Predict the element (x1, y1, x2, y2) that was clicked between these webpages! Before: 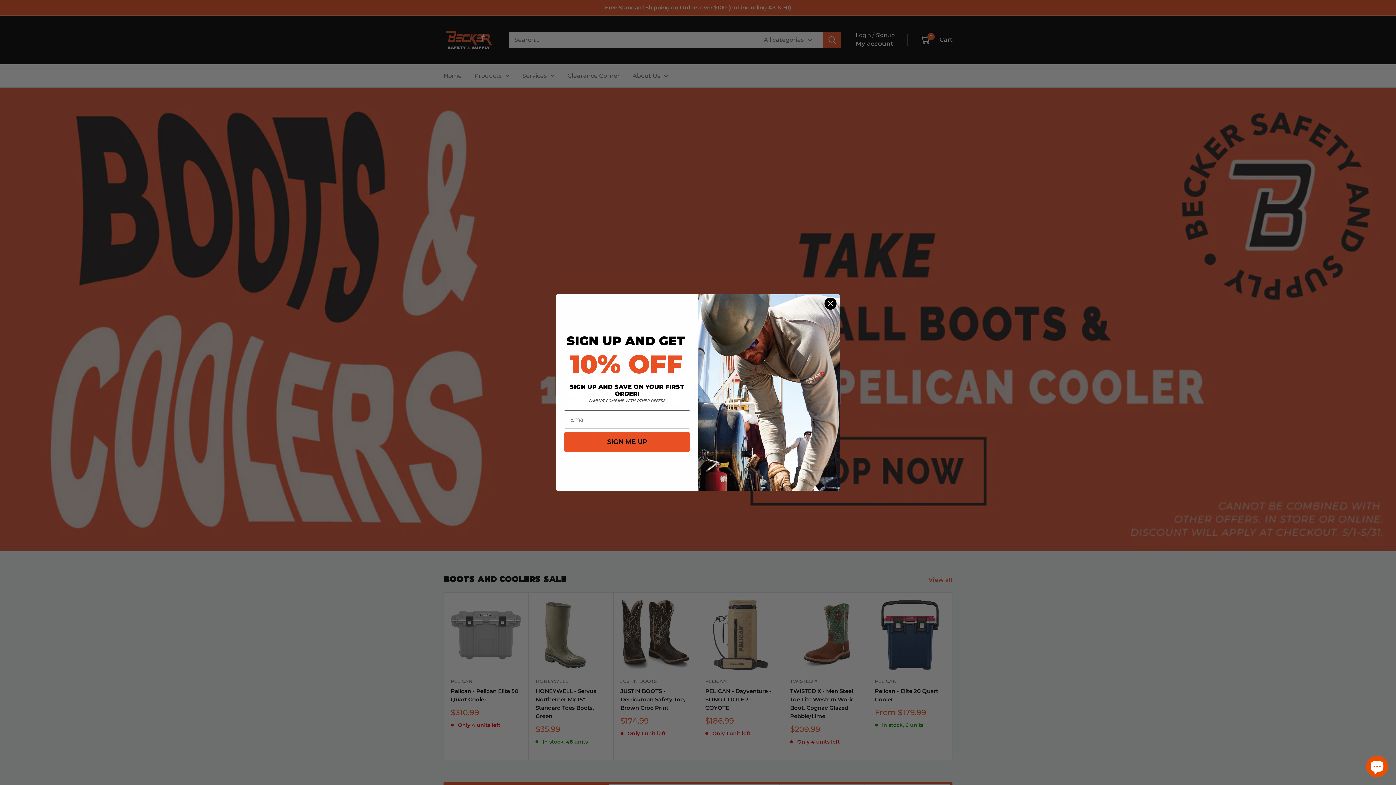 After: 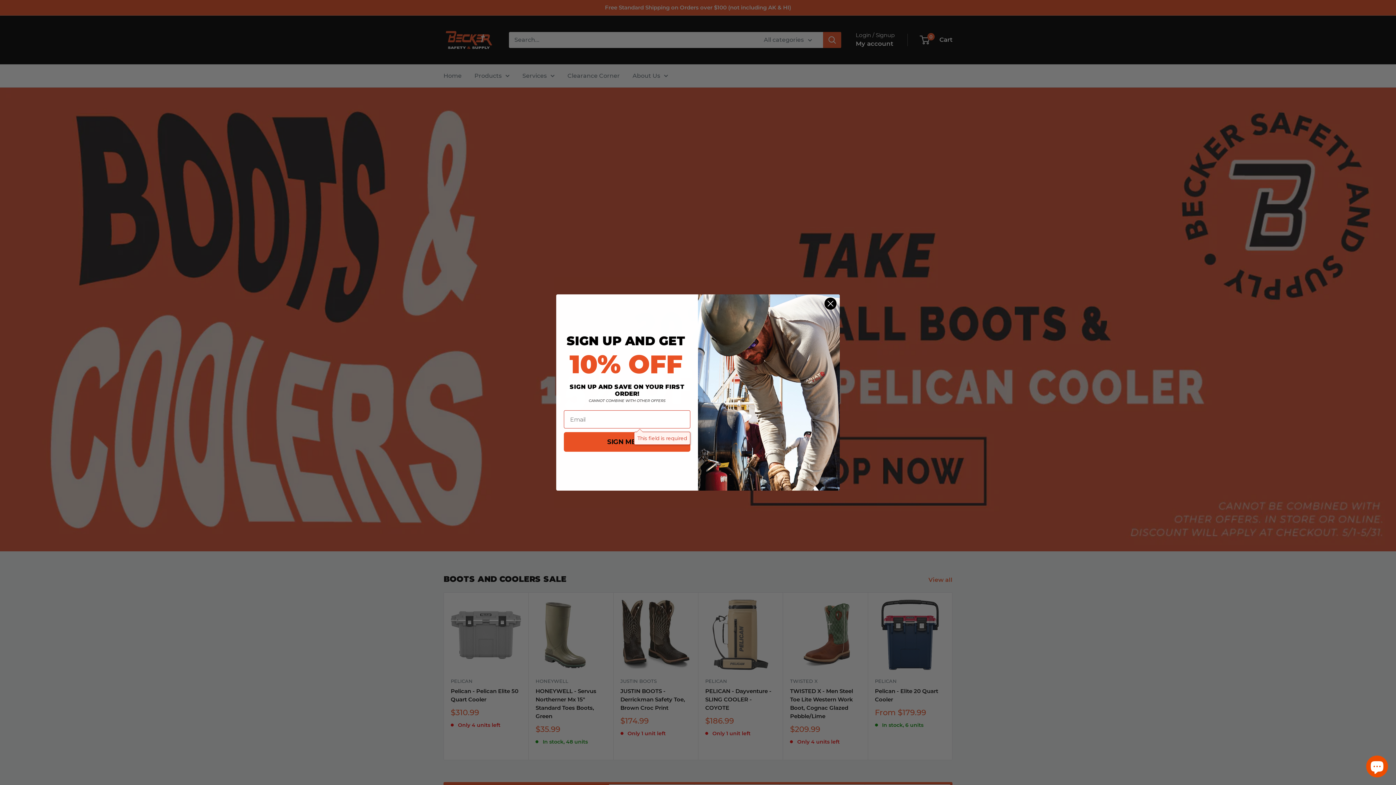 Action: label: SIGN ME UP bbox: (564, 432, 690, 452)